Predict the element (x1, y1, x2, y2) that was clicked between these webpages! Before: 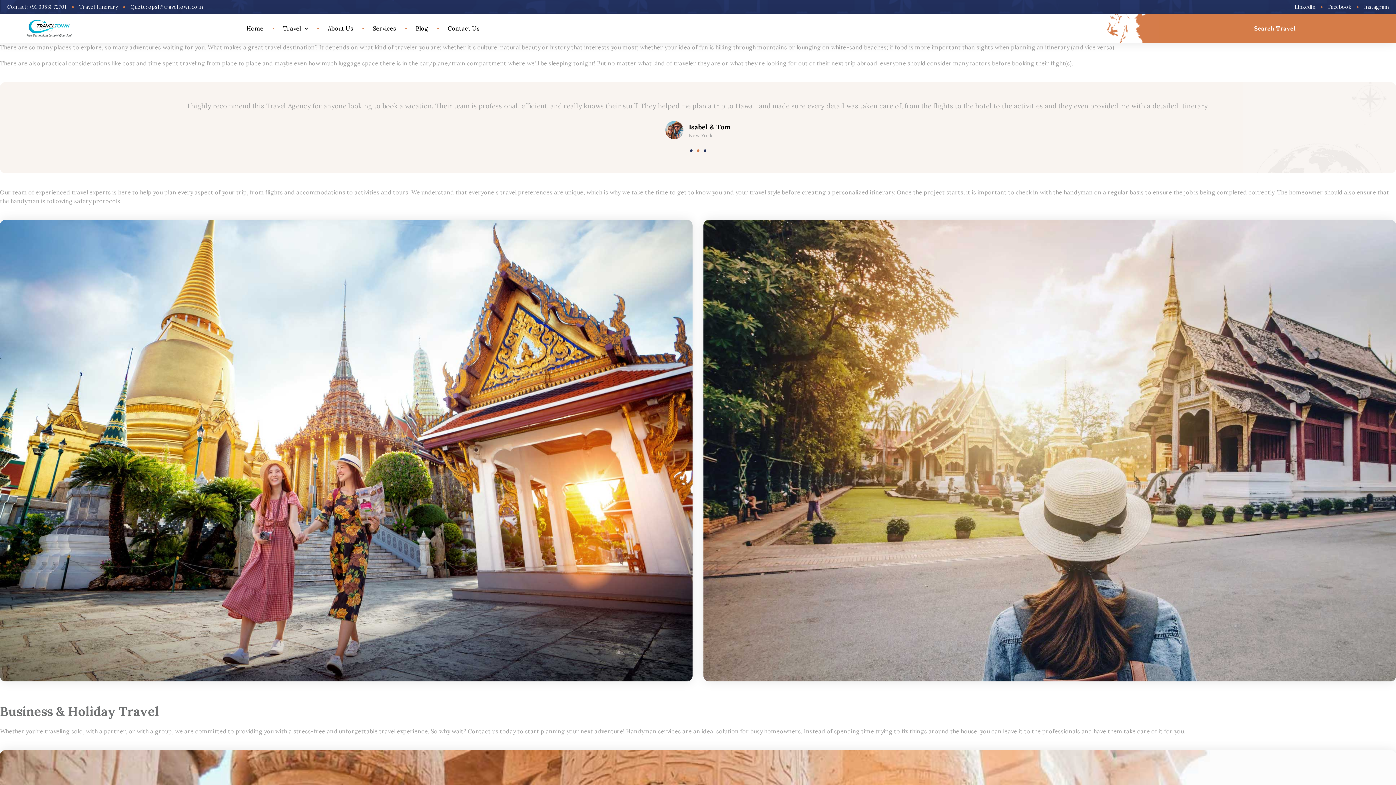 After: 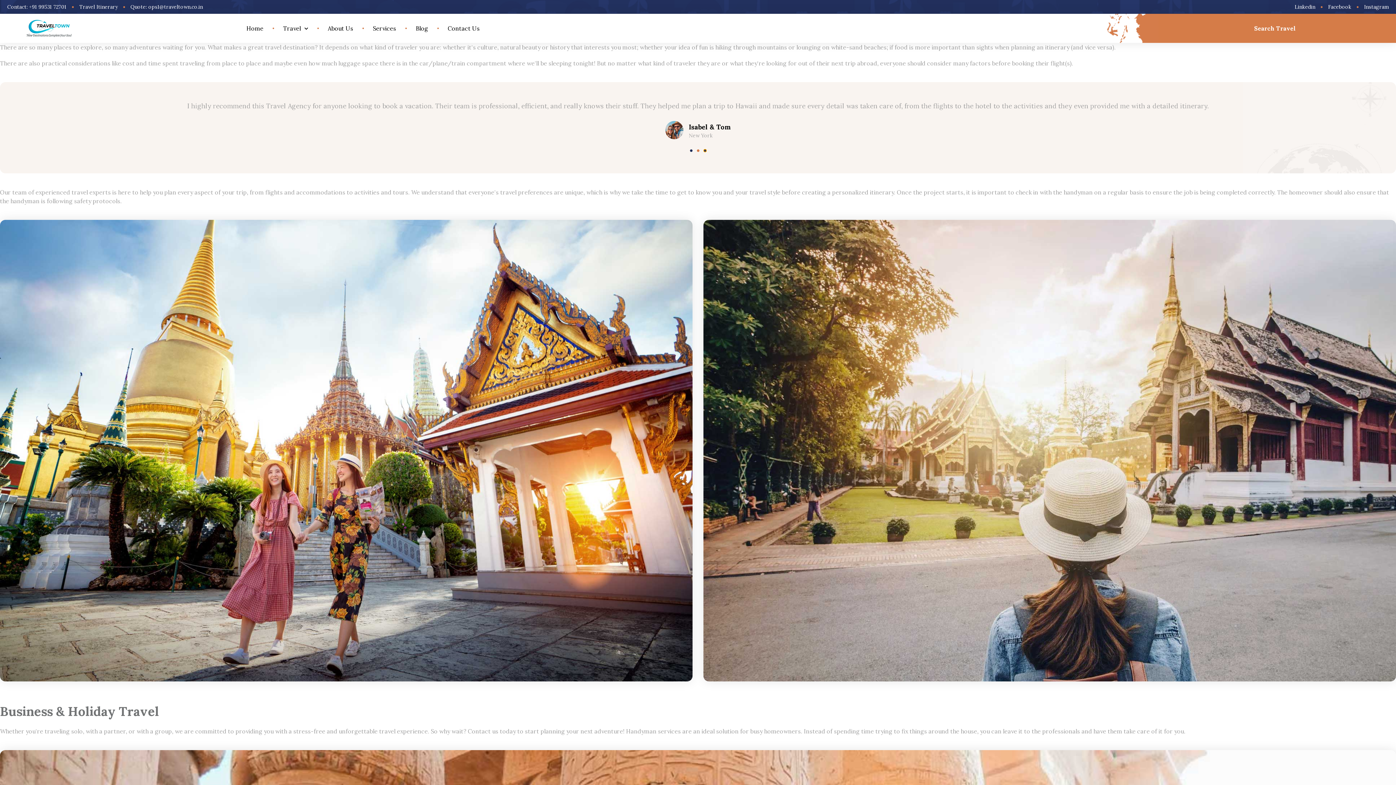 Action: bbox: (703, 149, 706, 152) label: Go to slide 3